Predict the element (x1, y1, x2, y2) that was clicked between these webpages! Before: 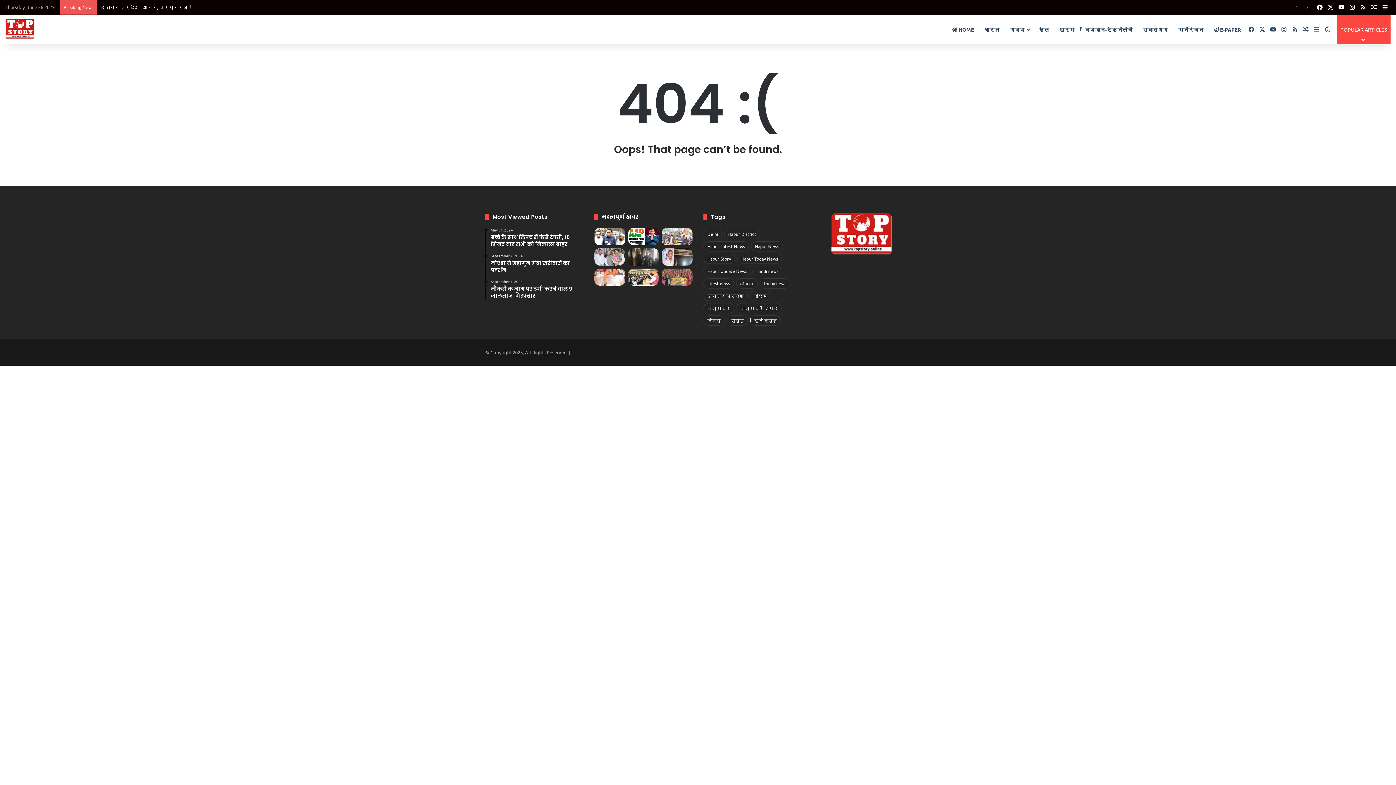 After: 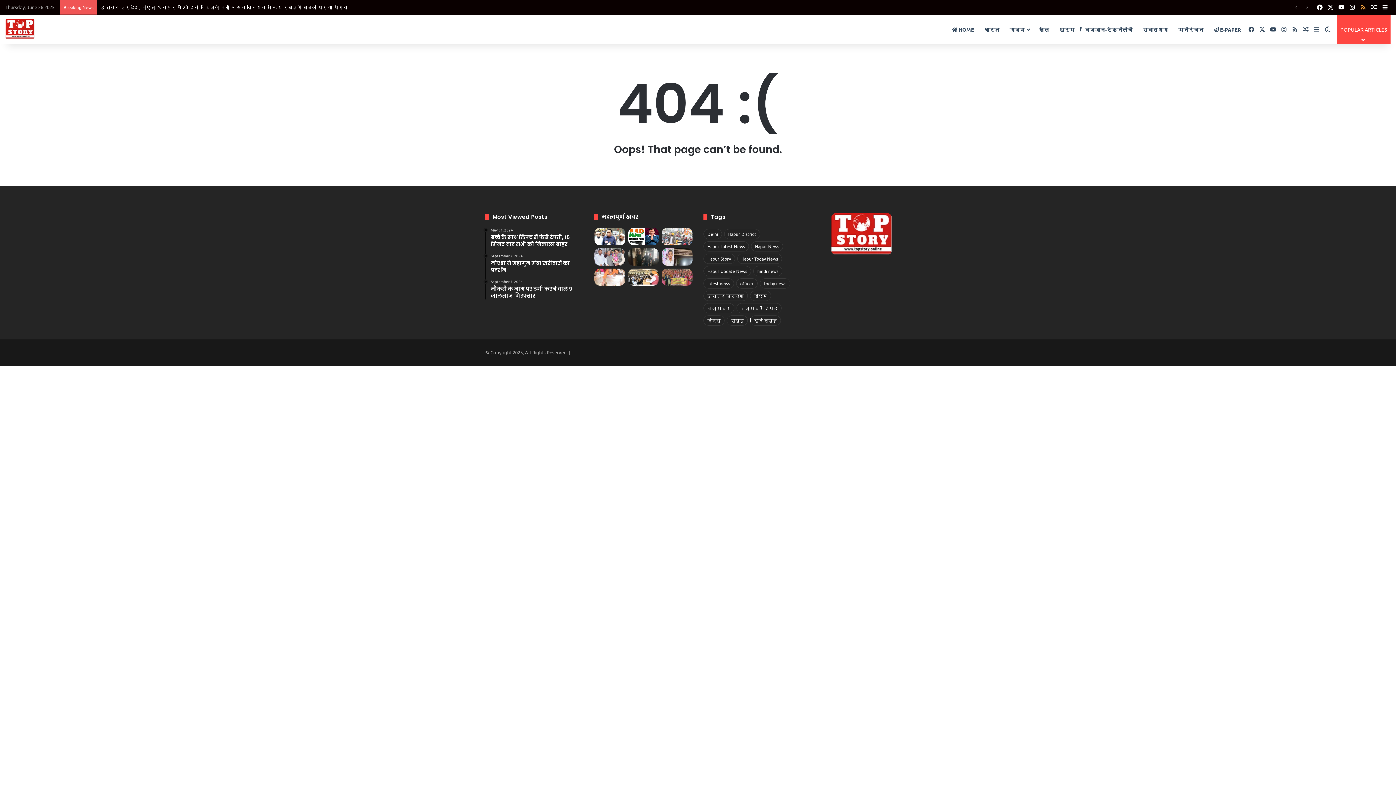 Action: bbox: (1358, 0, 1369, 14) label: RSS